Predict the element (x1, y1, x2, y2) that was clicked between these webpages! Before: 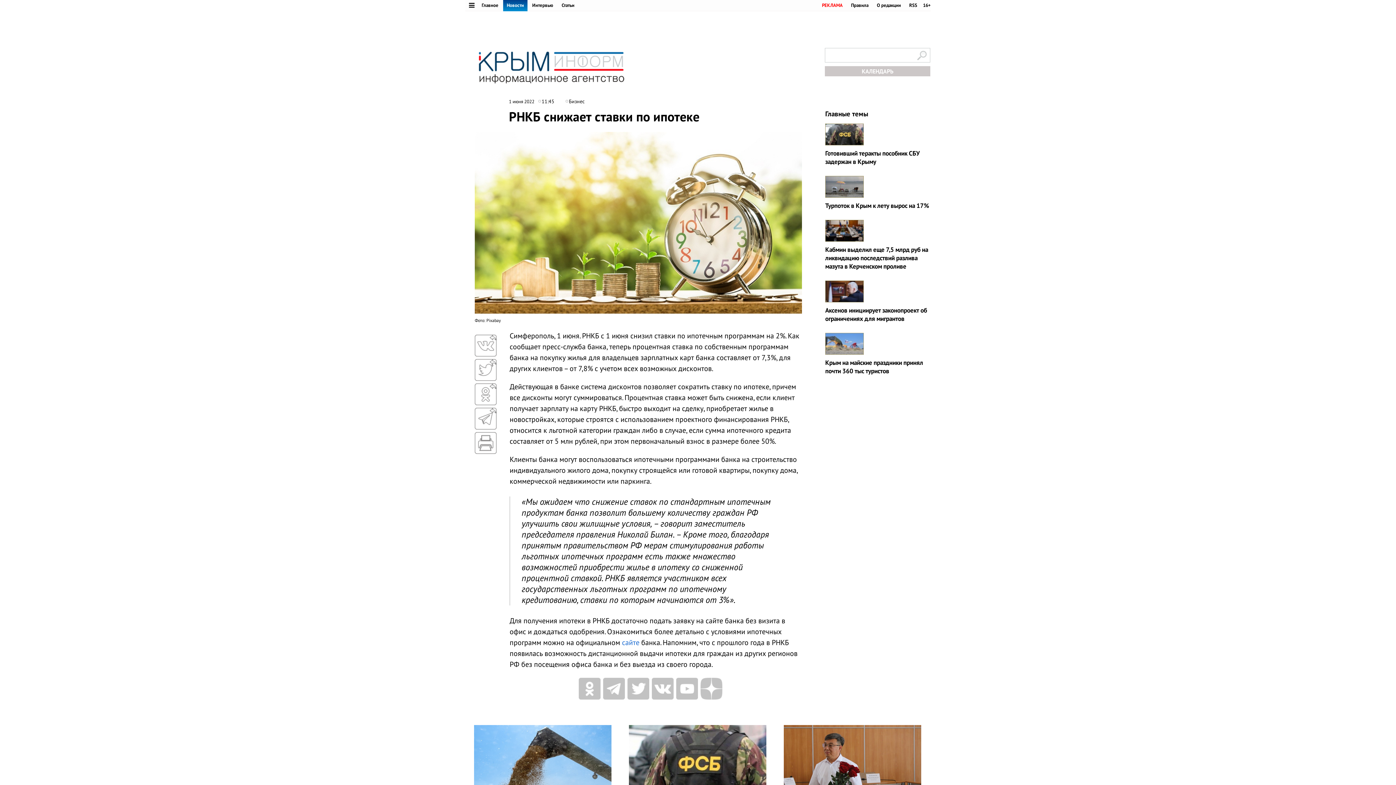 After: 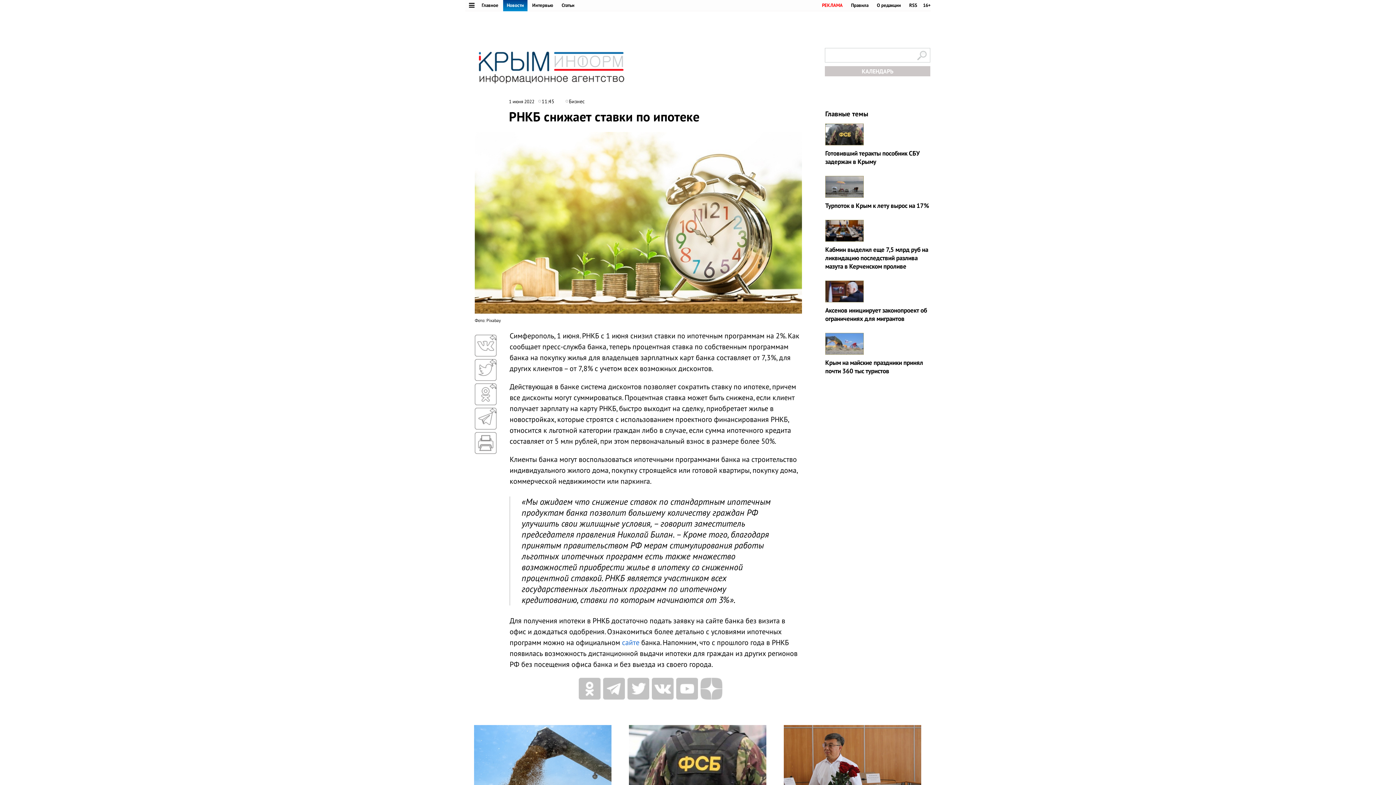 Action: bbox: (603, 694, 625, 701)